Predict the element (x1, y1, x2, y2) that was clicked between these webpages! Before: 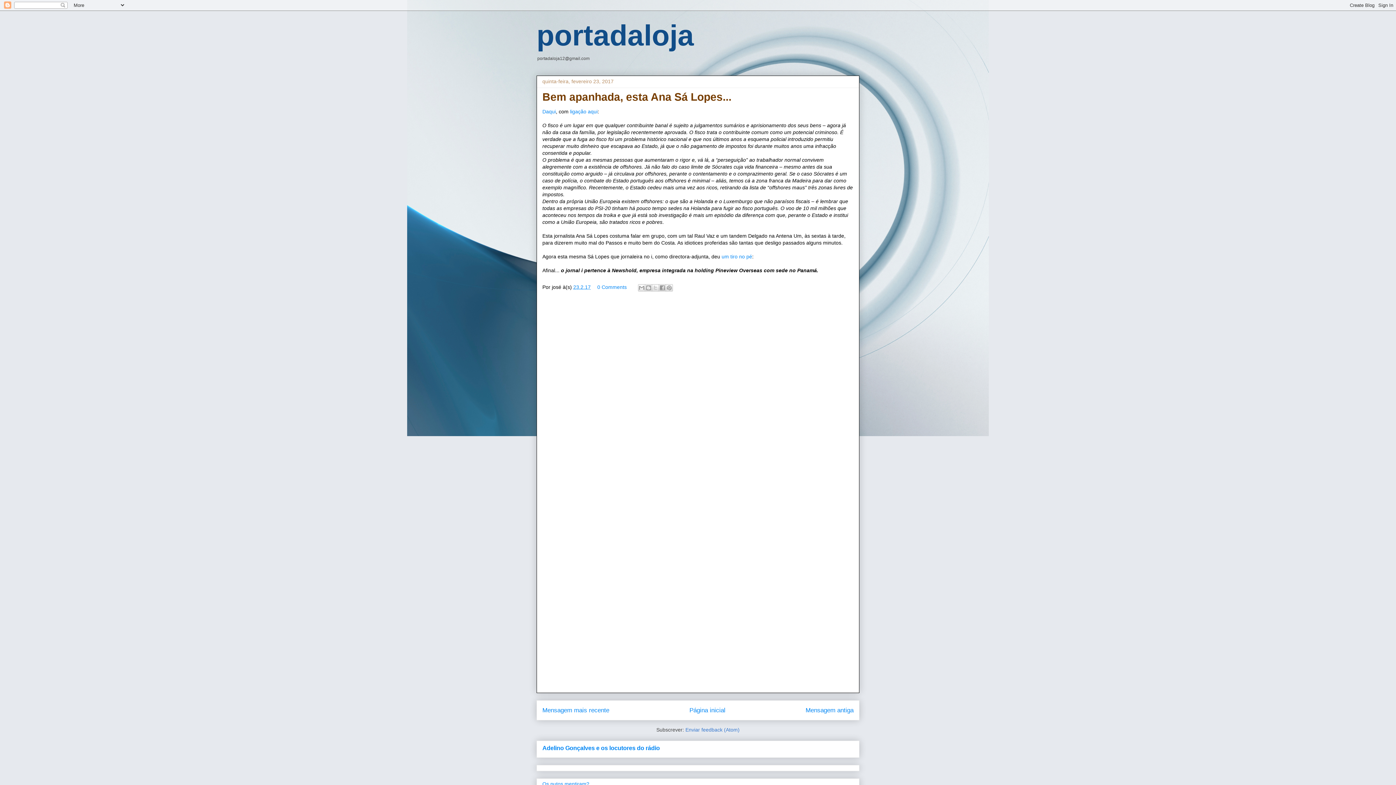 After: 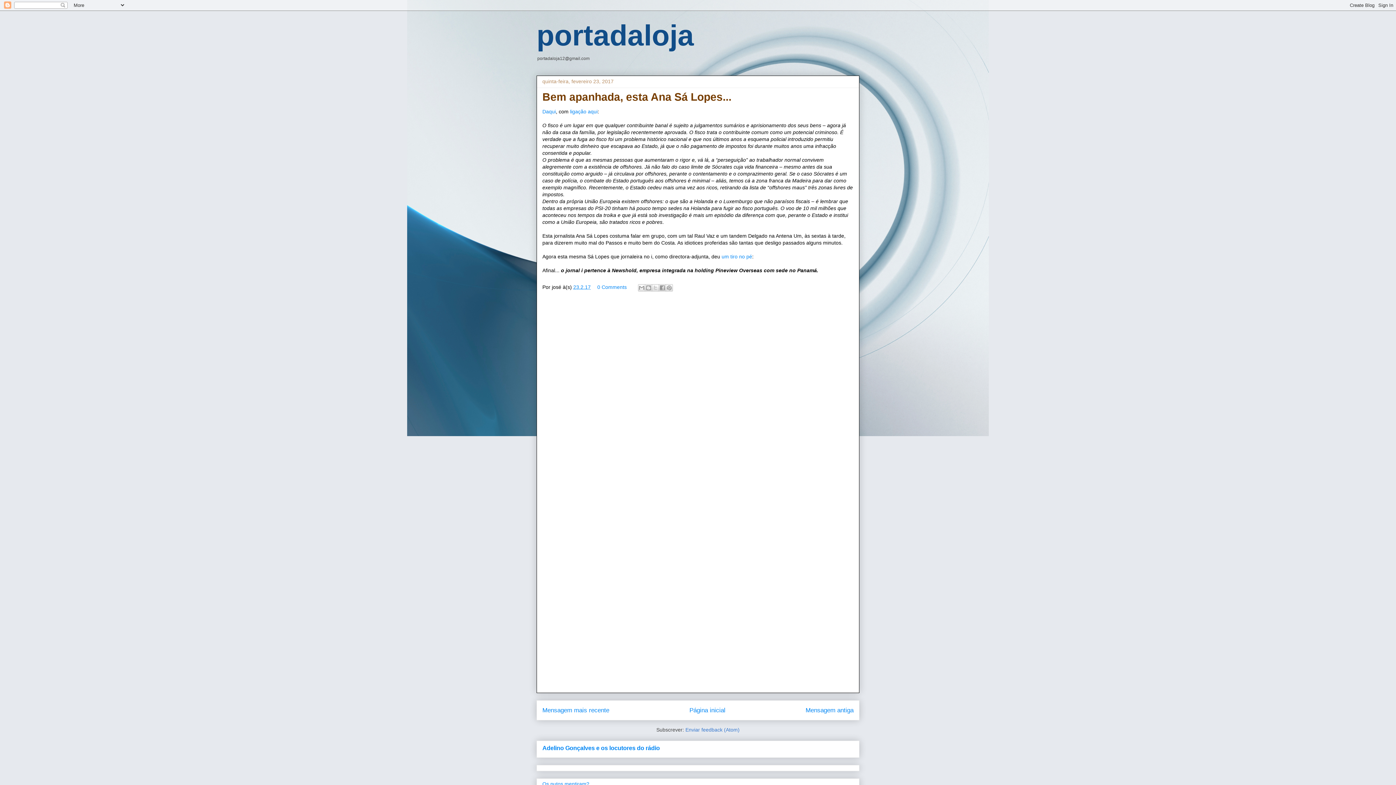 Action: bbox: (597, 284, 626, 290) label: 0 Comments